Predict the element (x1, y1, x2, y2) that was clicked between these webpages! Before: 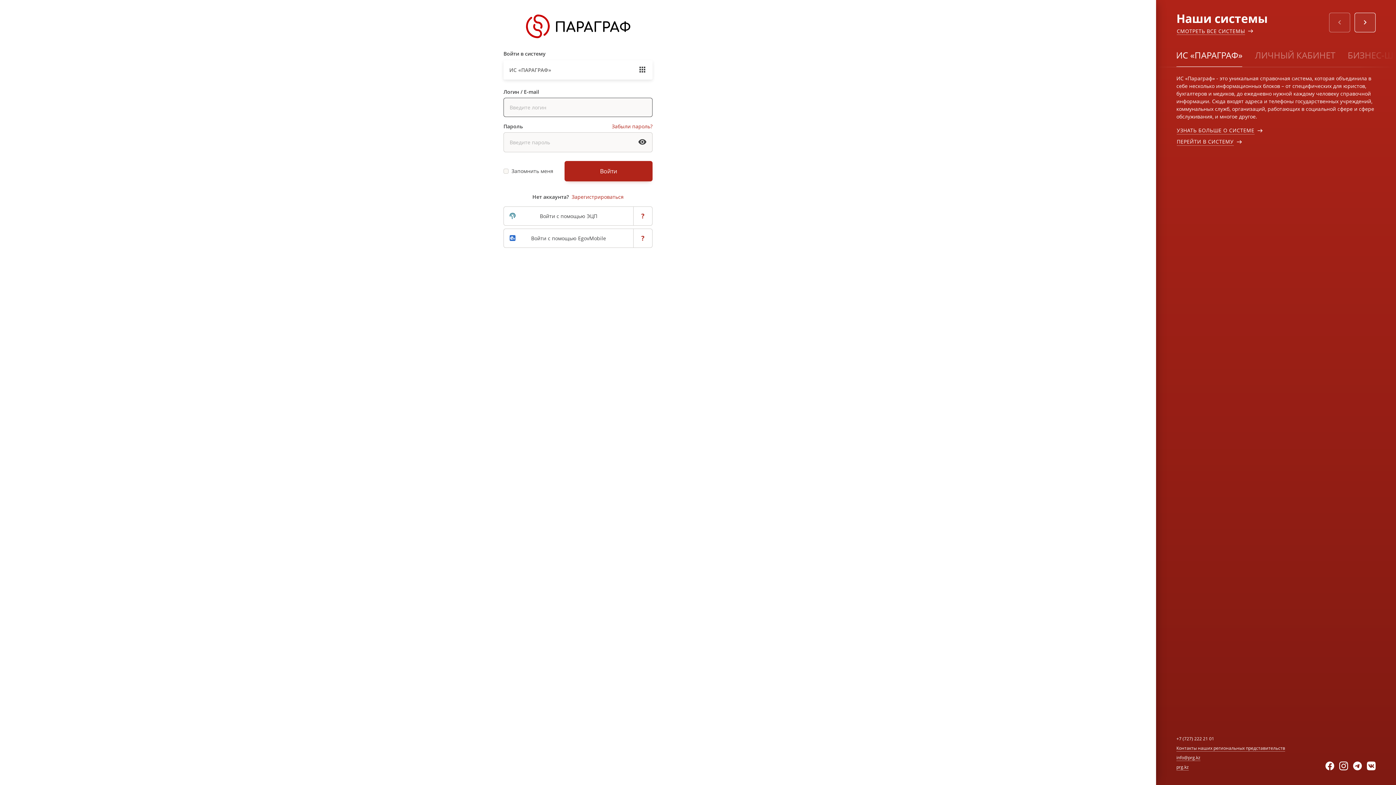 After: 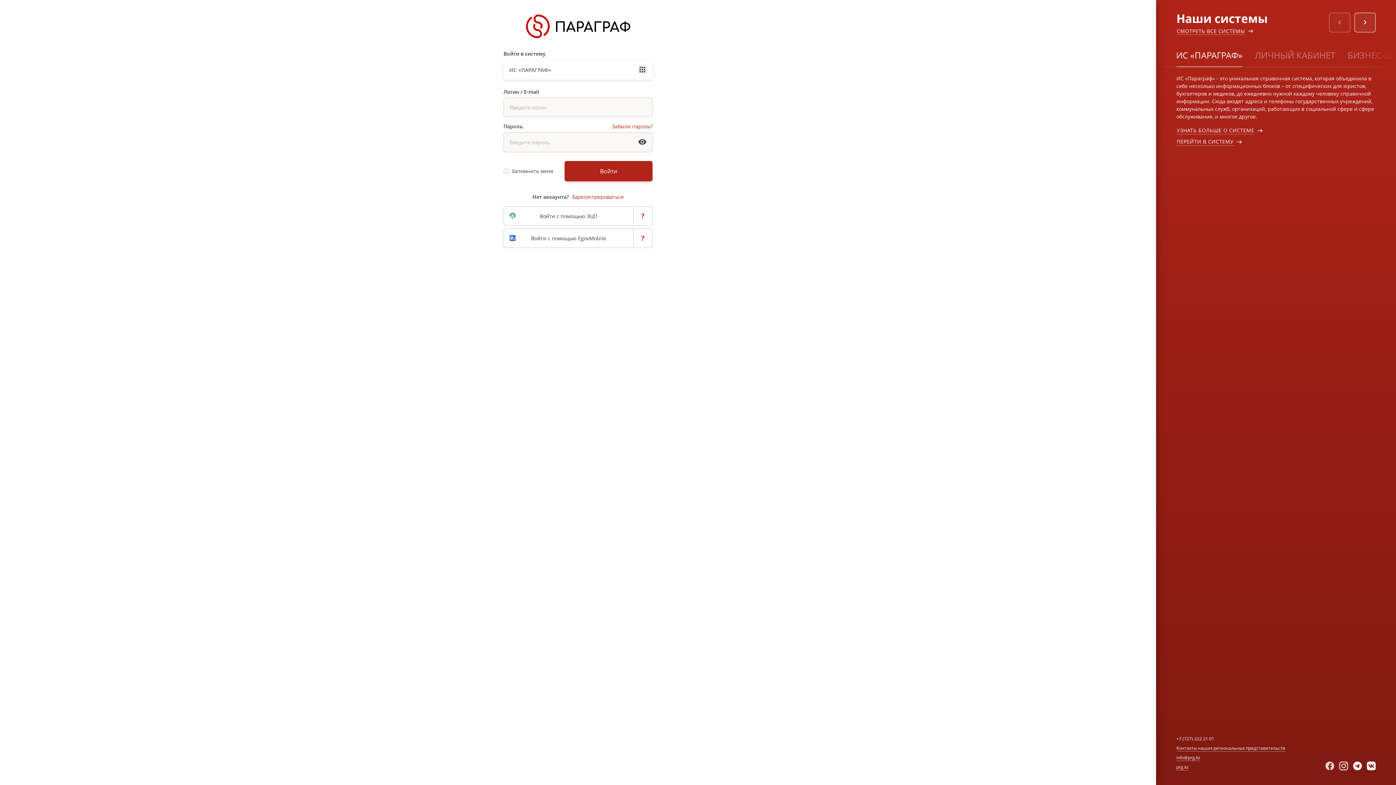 Action: bbox: (1325, 762, 1339, 770)